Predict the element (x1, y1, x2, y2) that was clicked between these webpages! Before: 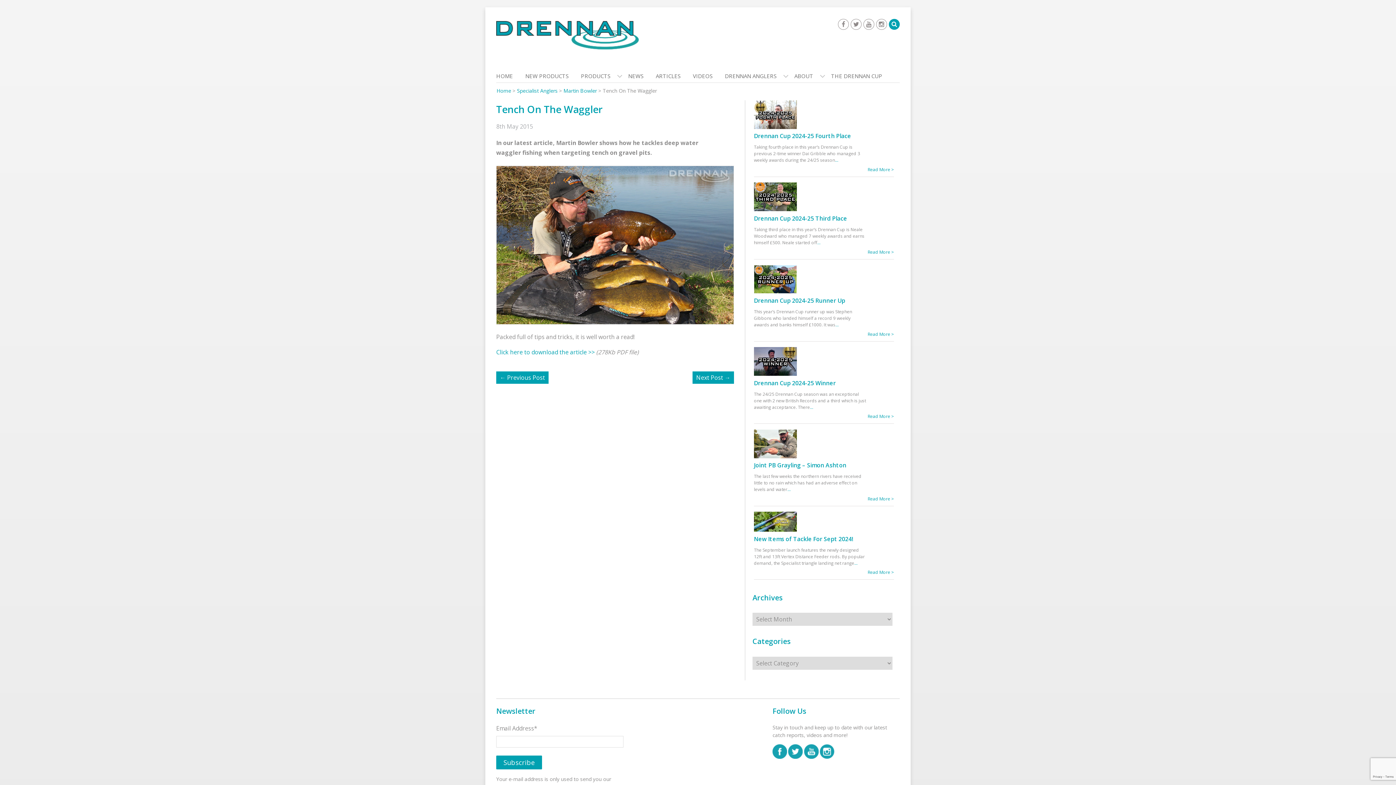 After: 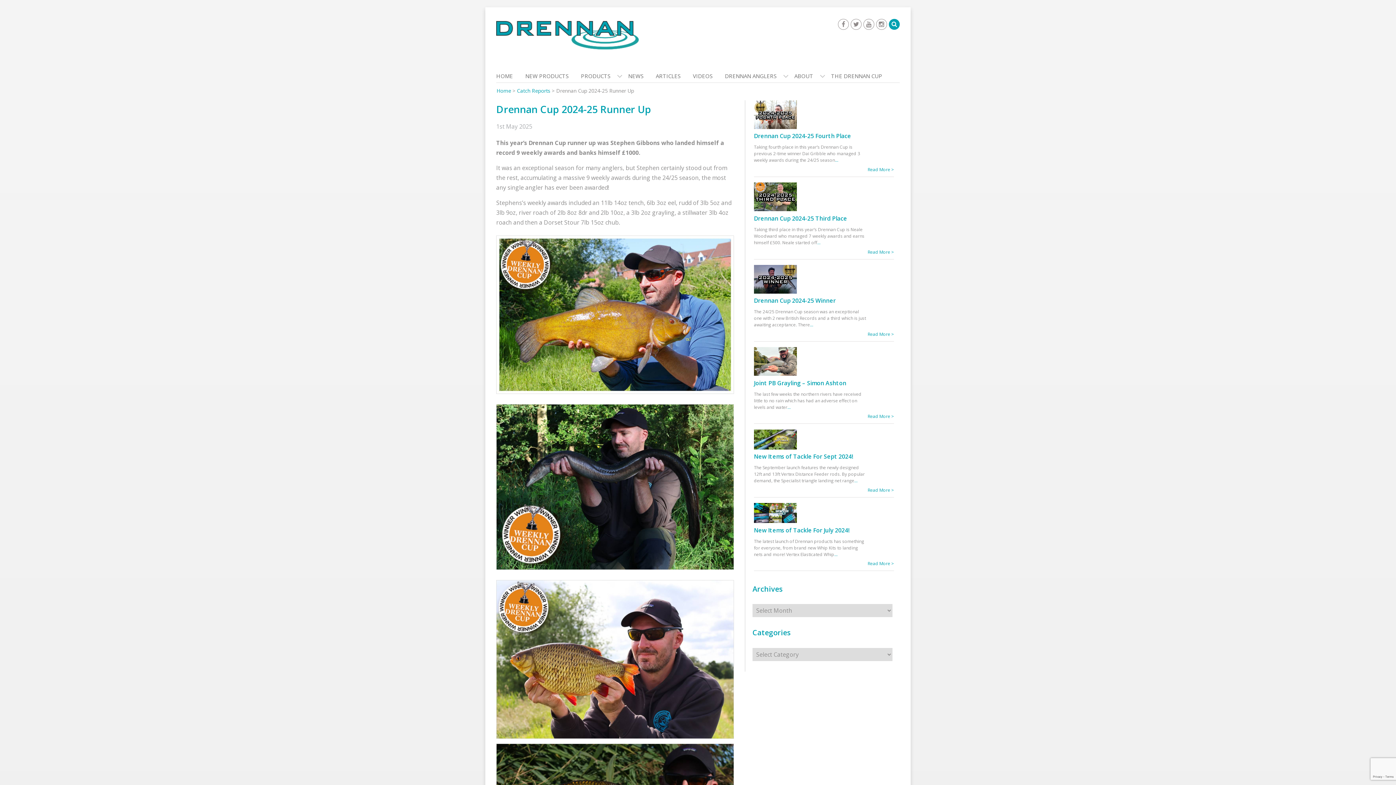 Action: label: Read More > bbox: (867, 331, 894, 337)